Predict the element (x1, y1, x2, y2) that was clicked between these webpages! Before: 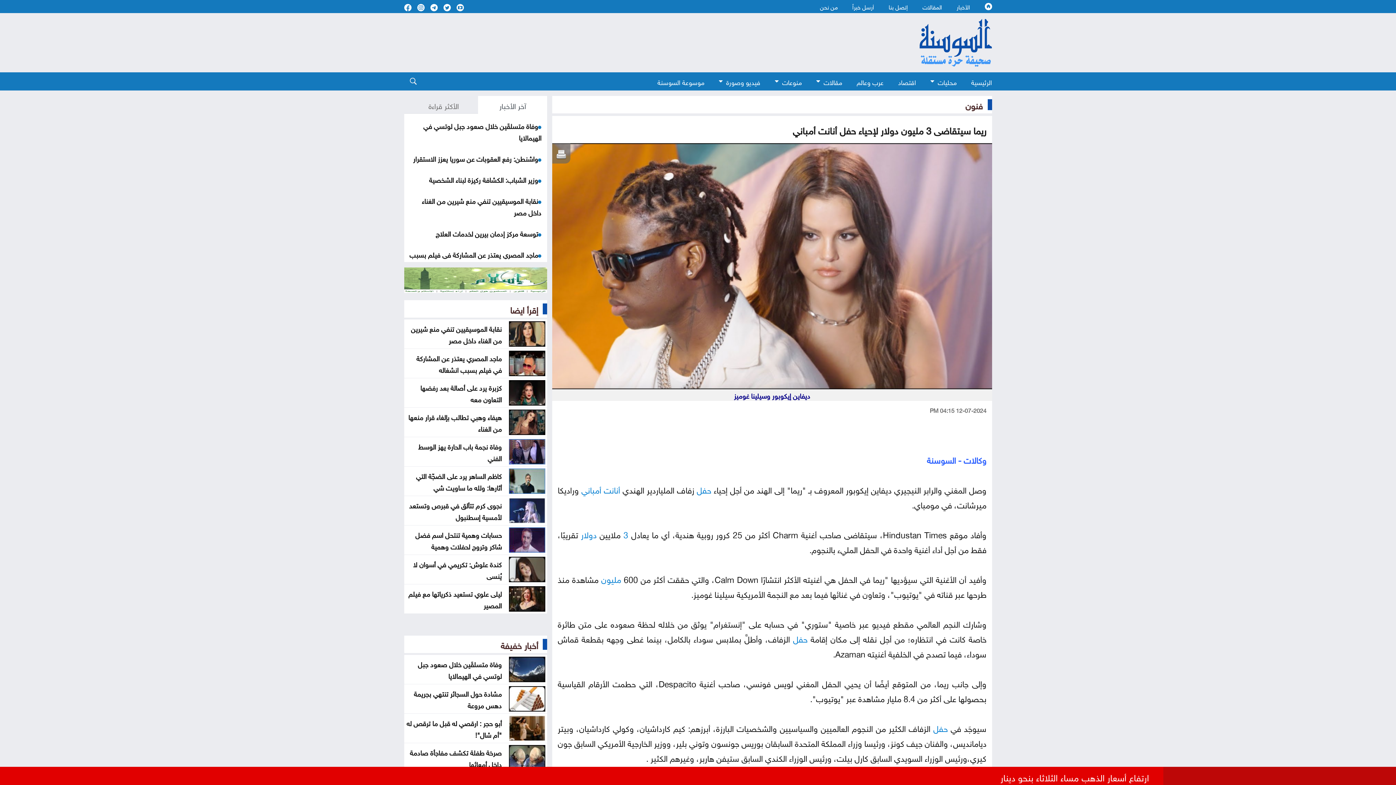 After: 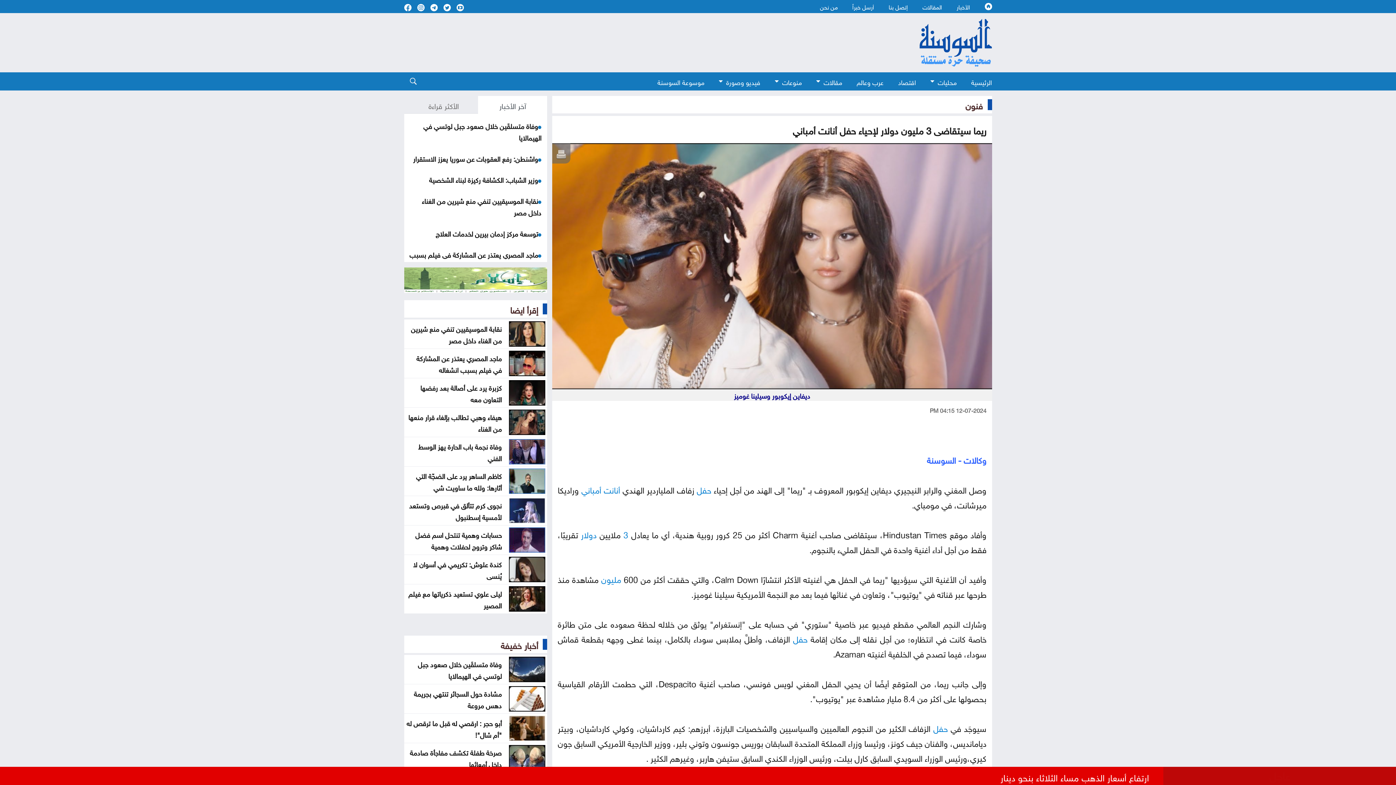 Action: bbox: (556, 146, 567, 158)